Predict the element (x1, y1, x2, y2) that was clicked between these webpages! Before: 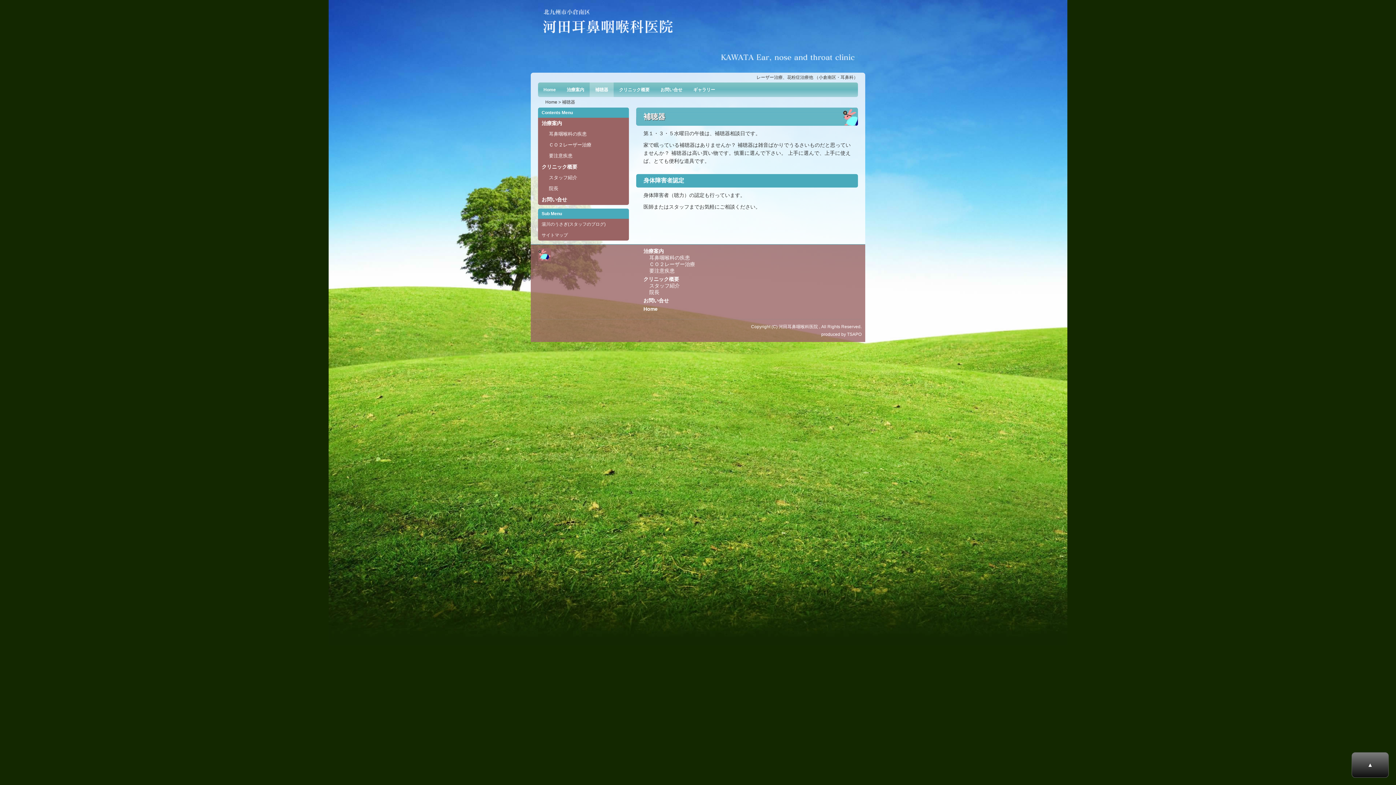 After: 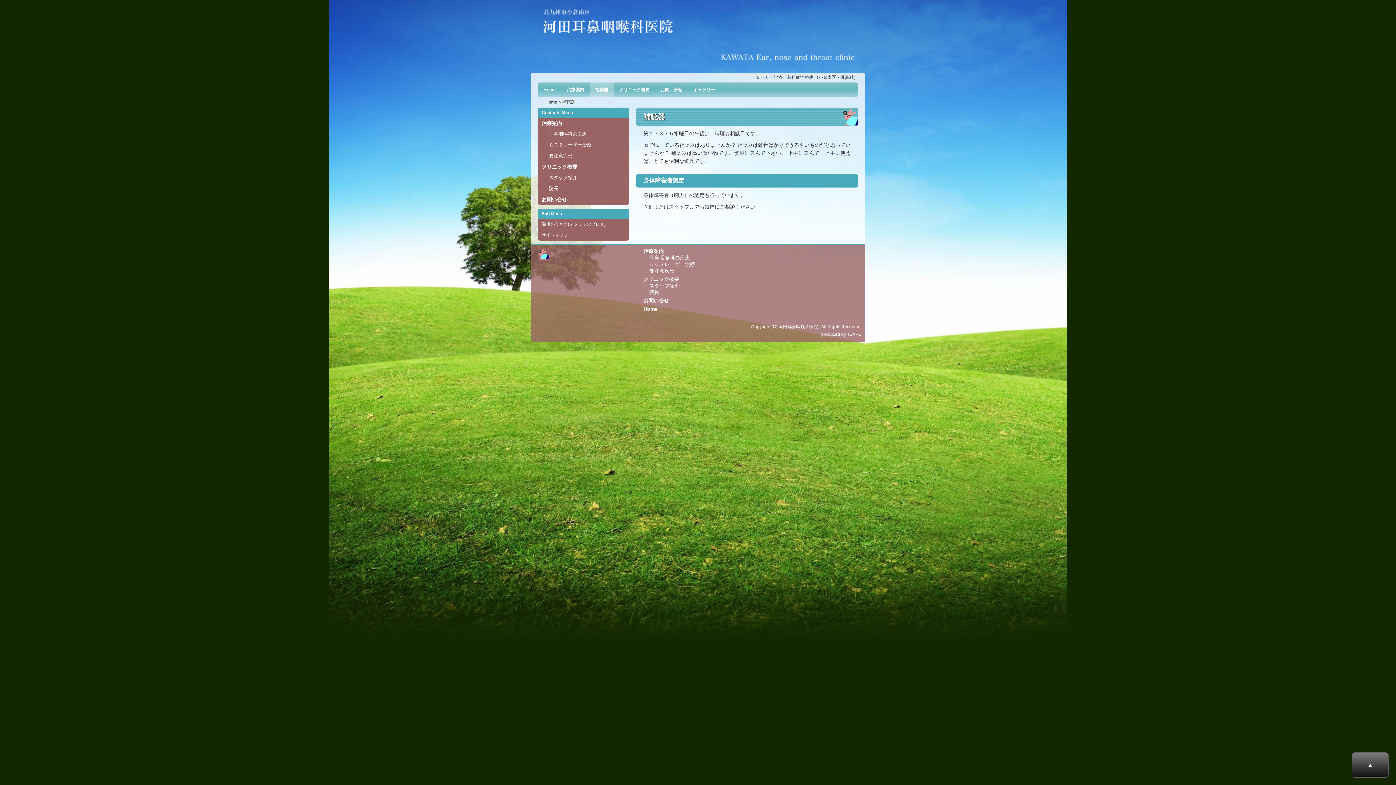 Action: label: 補聴器 bbox: (589, 82, 613, 97)